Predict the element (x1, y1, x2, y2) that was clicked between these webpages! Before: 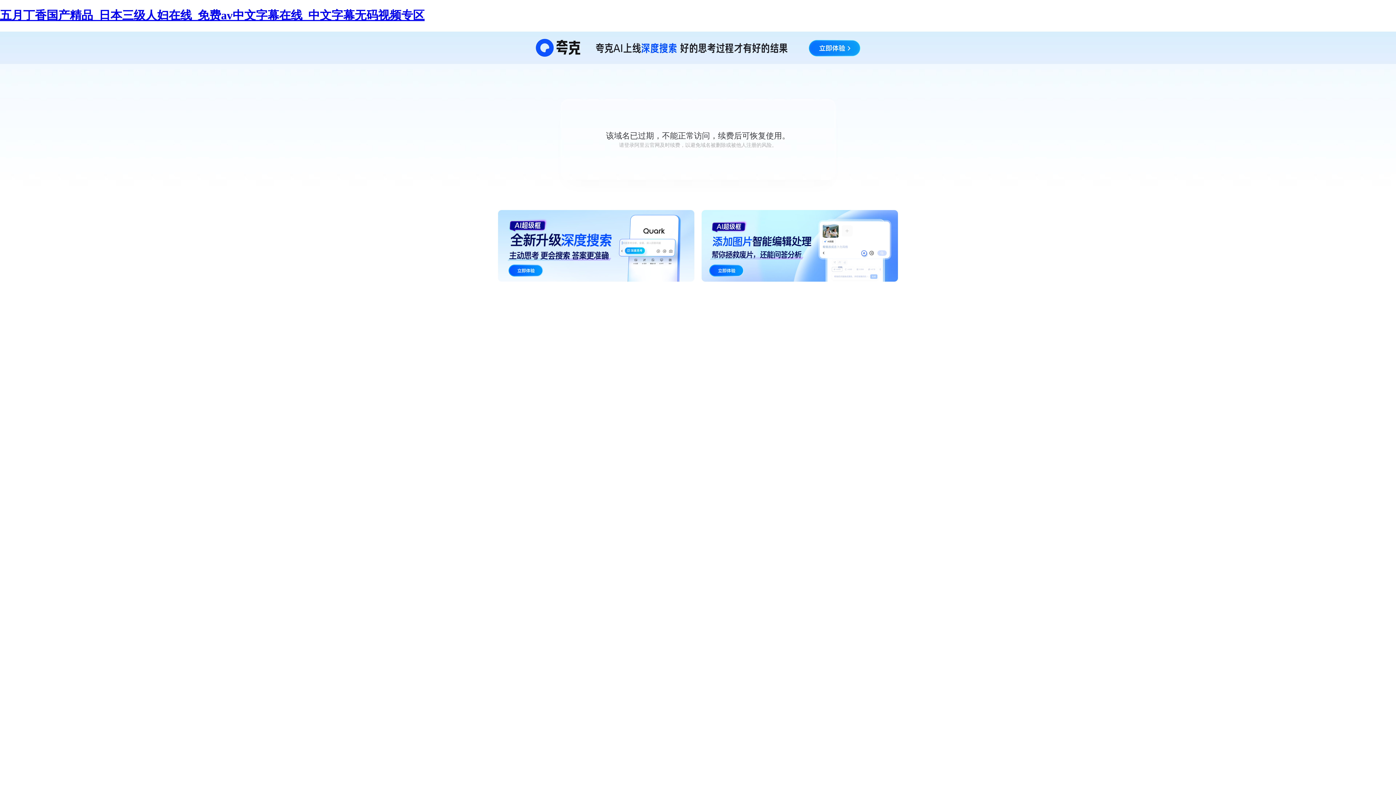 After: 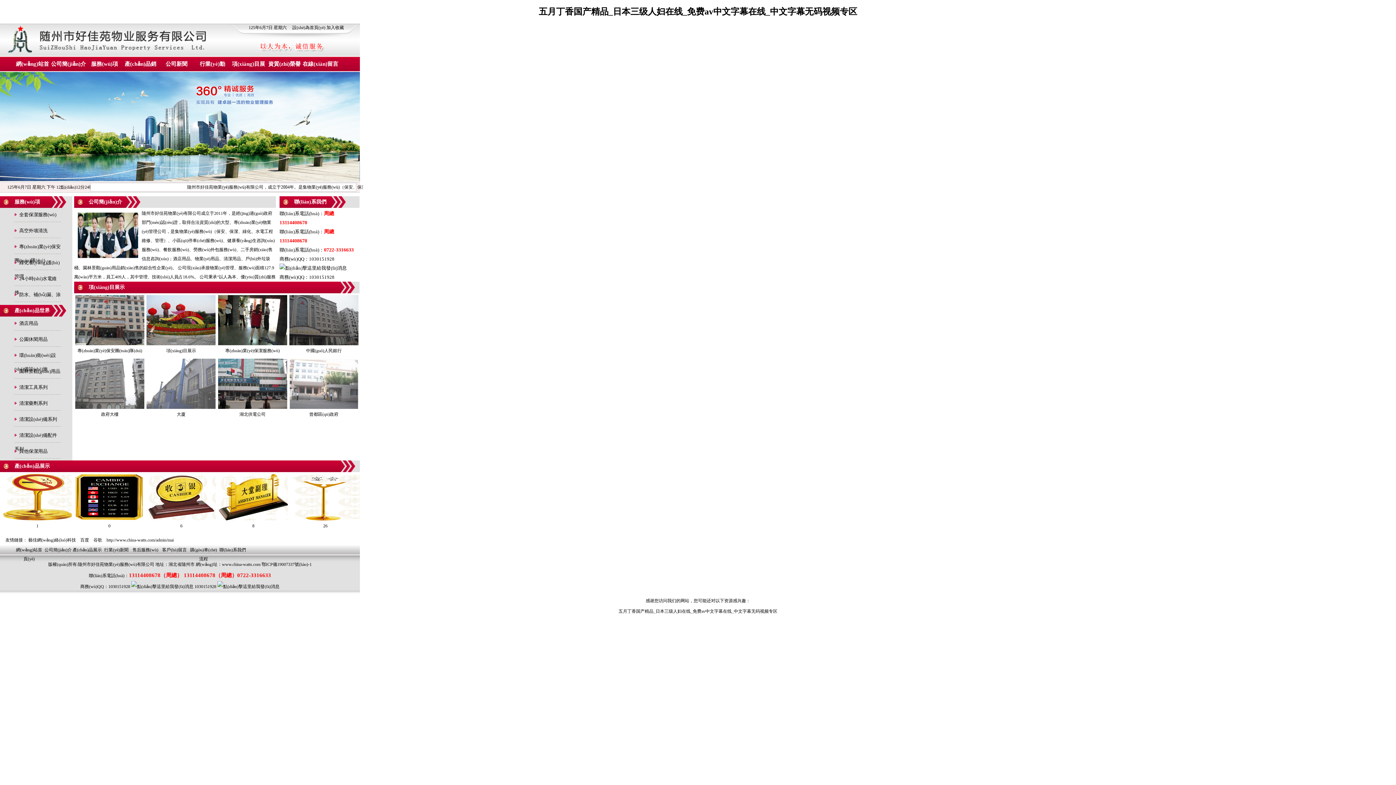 Action: label: 五月丁香国产精品_日本三级人妇在线_免费av中文字幕在线_中文字幕无码视频专区 bbox: (0, 8, 424, 21)